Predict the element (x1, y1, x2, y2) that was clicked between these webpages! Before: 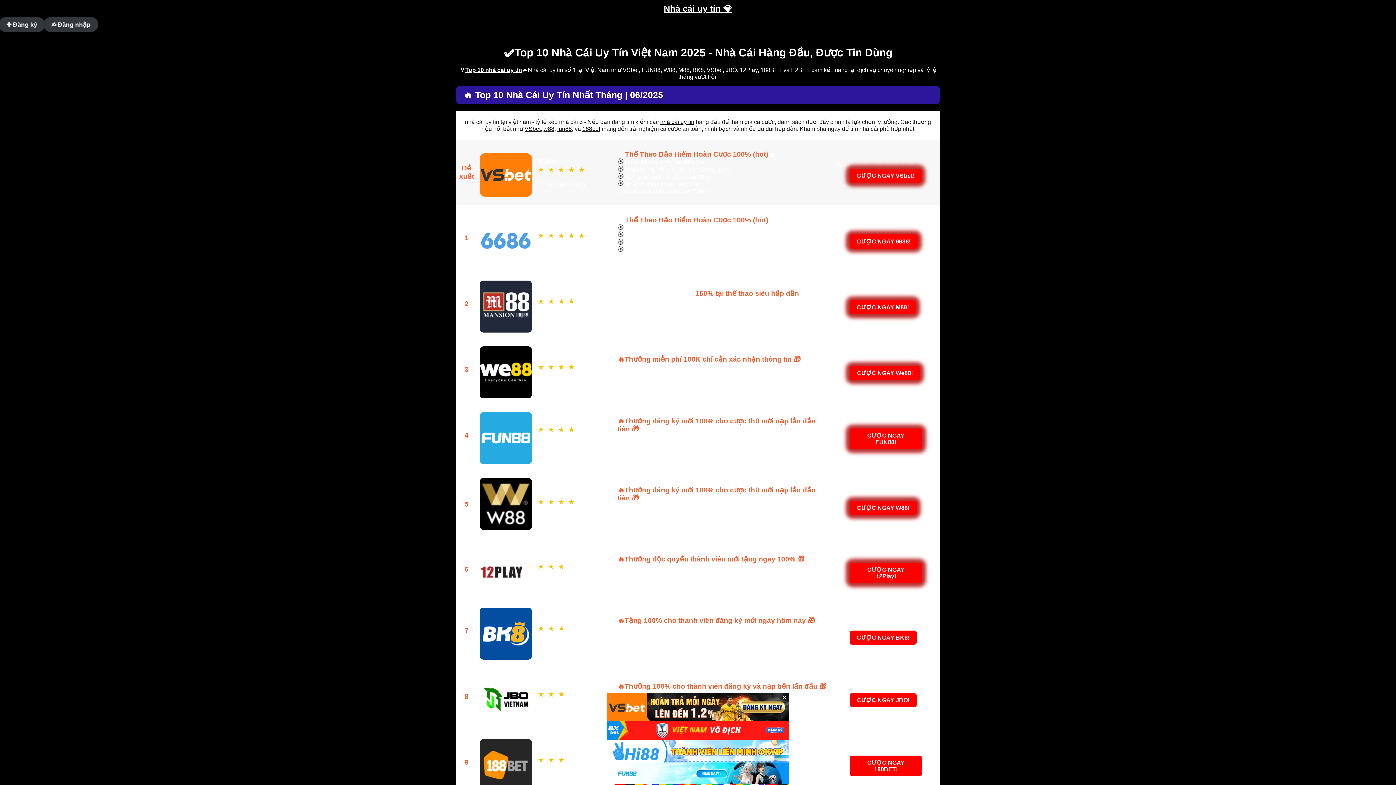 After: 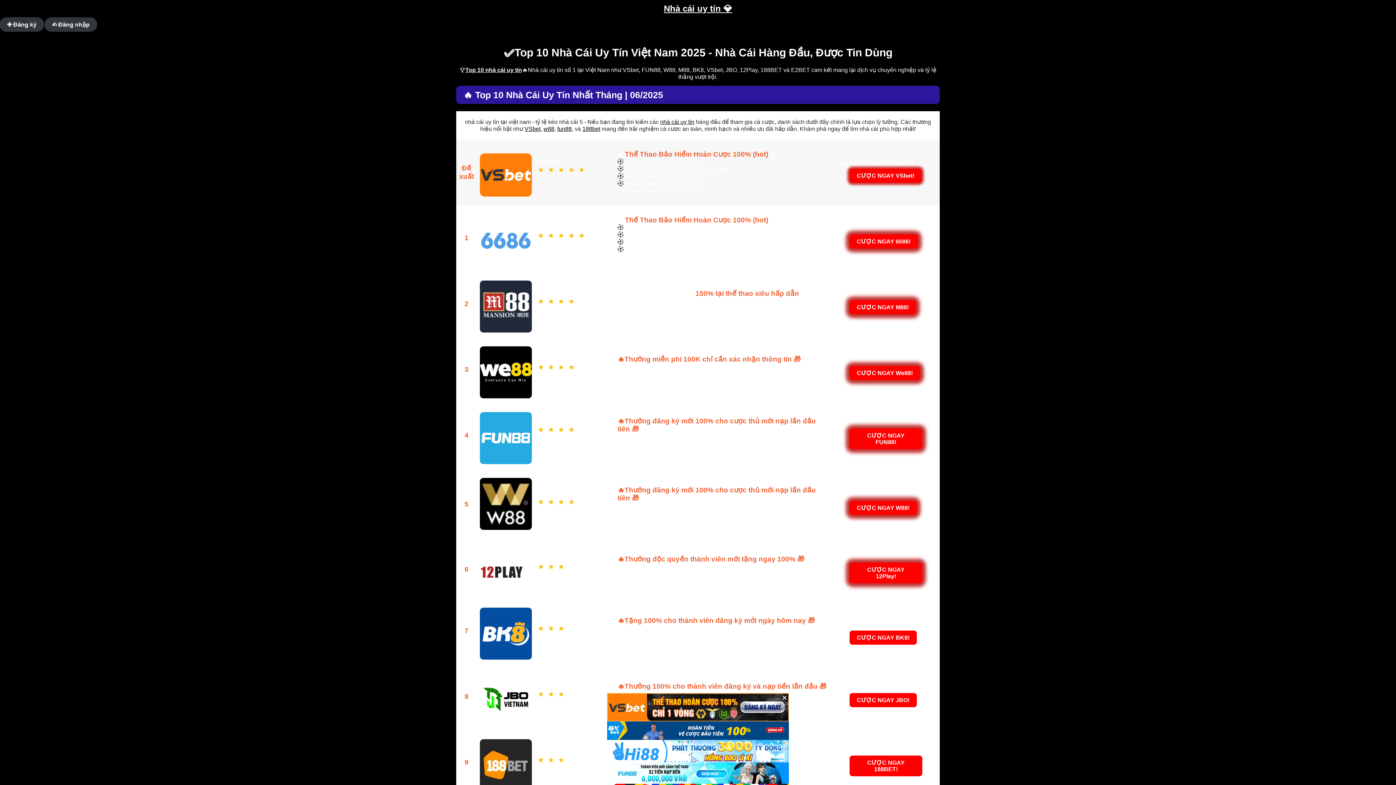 Action: label: VSbet bbox: (524, 125, 540, 132)